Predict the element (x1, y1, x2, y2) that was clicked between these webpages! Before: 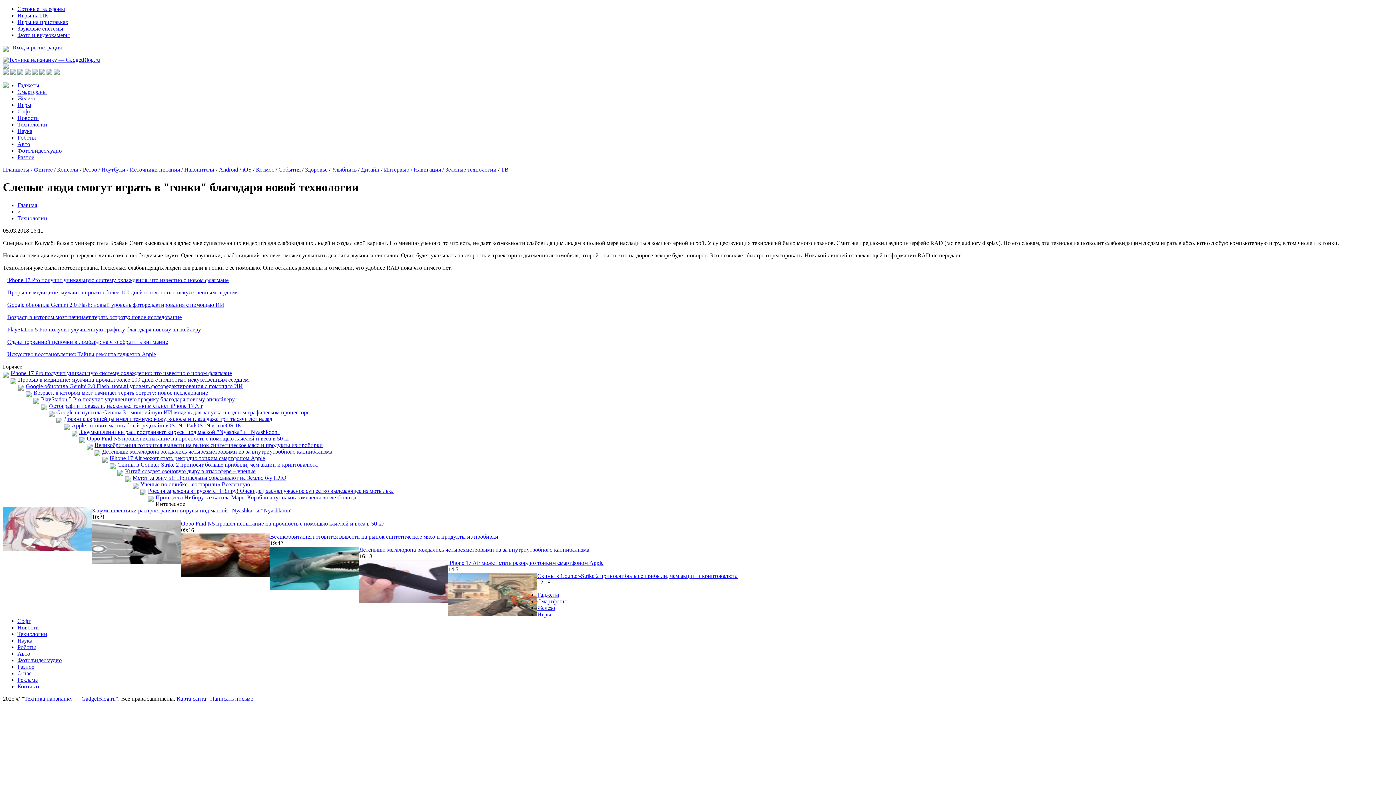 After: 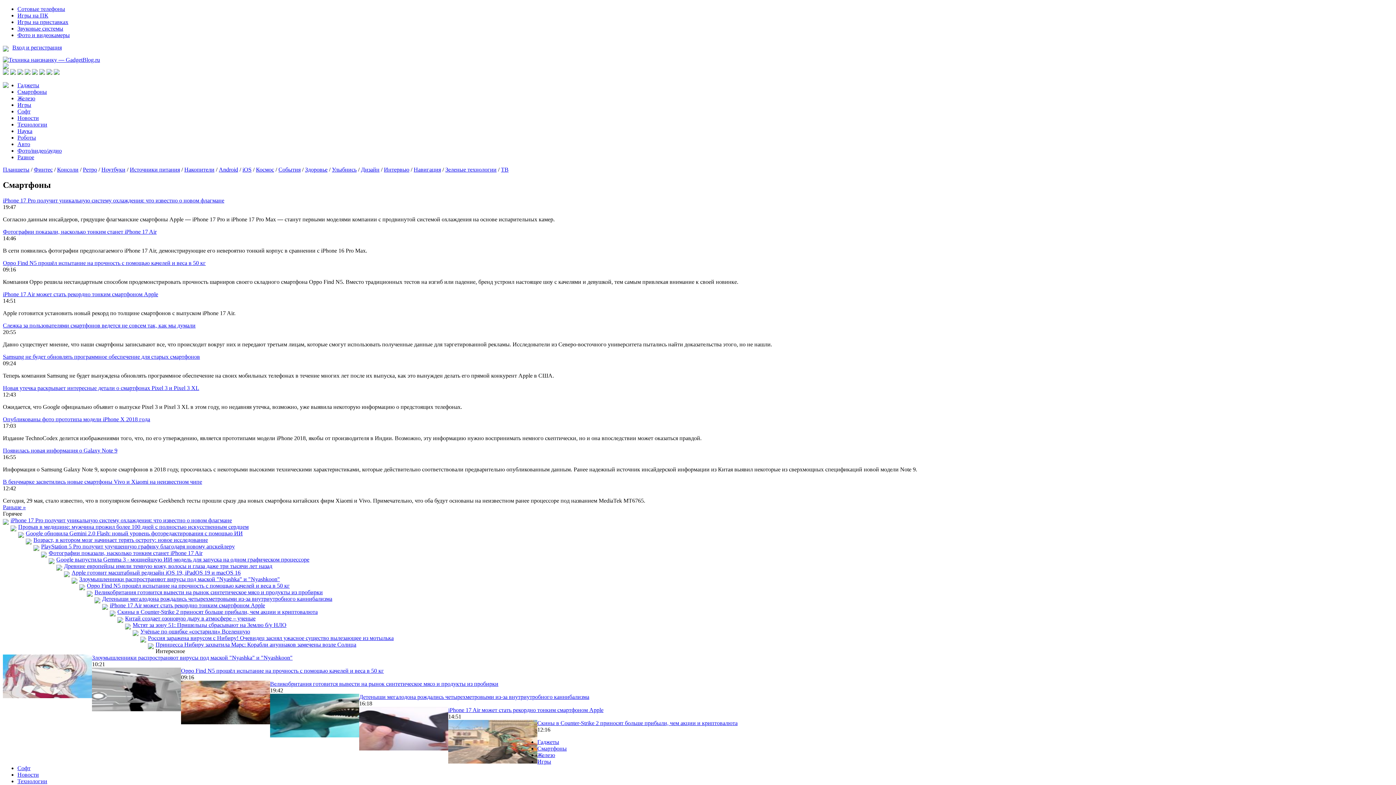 Action: label: Смартфоны bbox: (537, 598, 566, 604)